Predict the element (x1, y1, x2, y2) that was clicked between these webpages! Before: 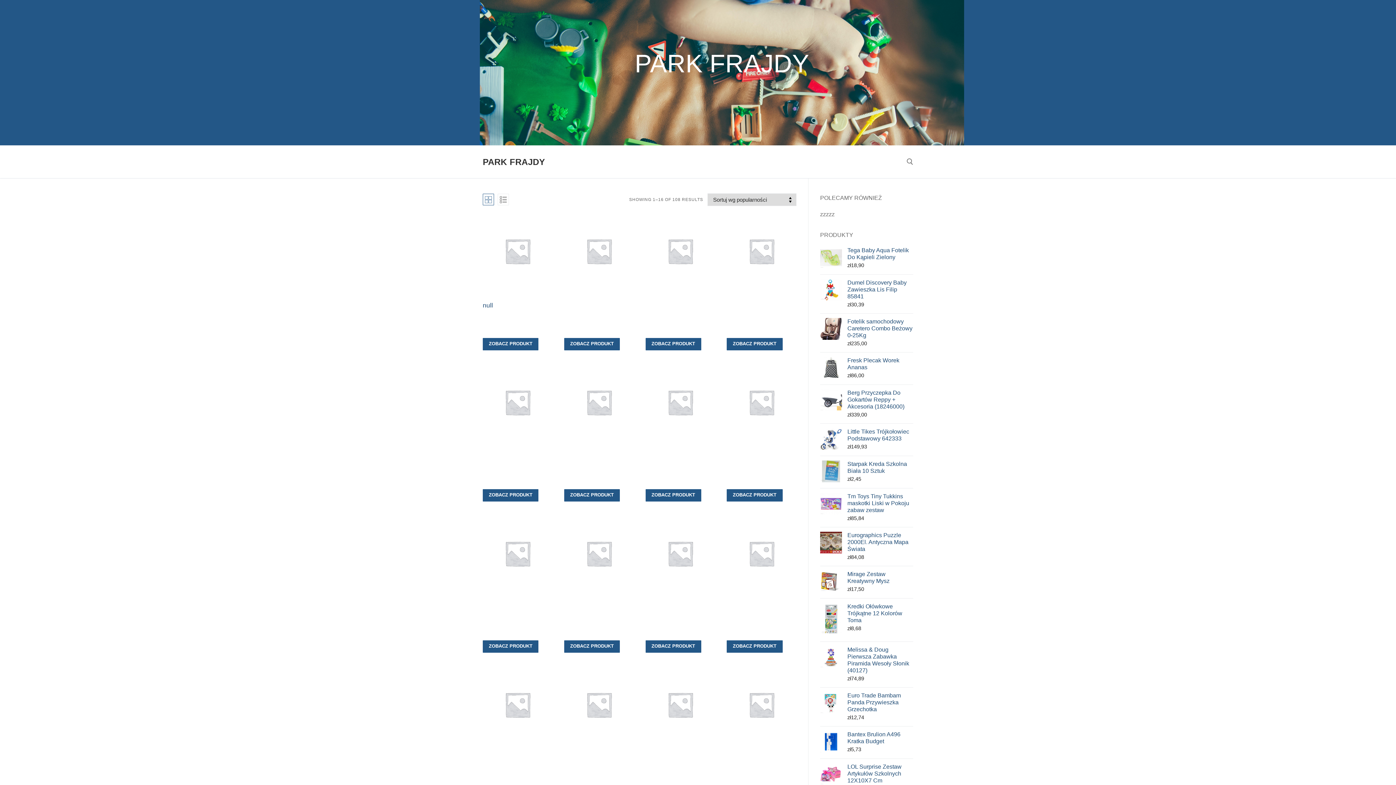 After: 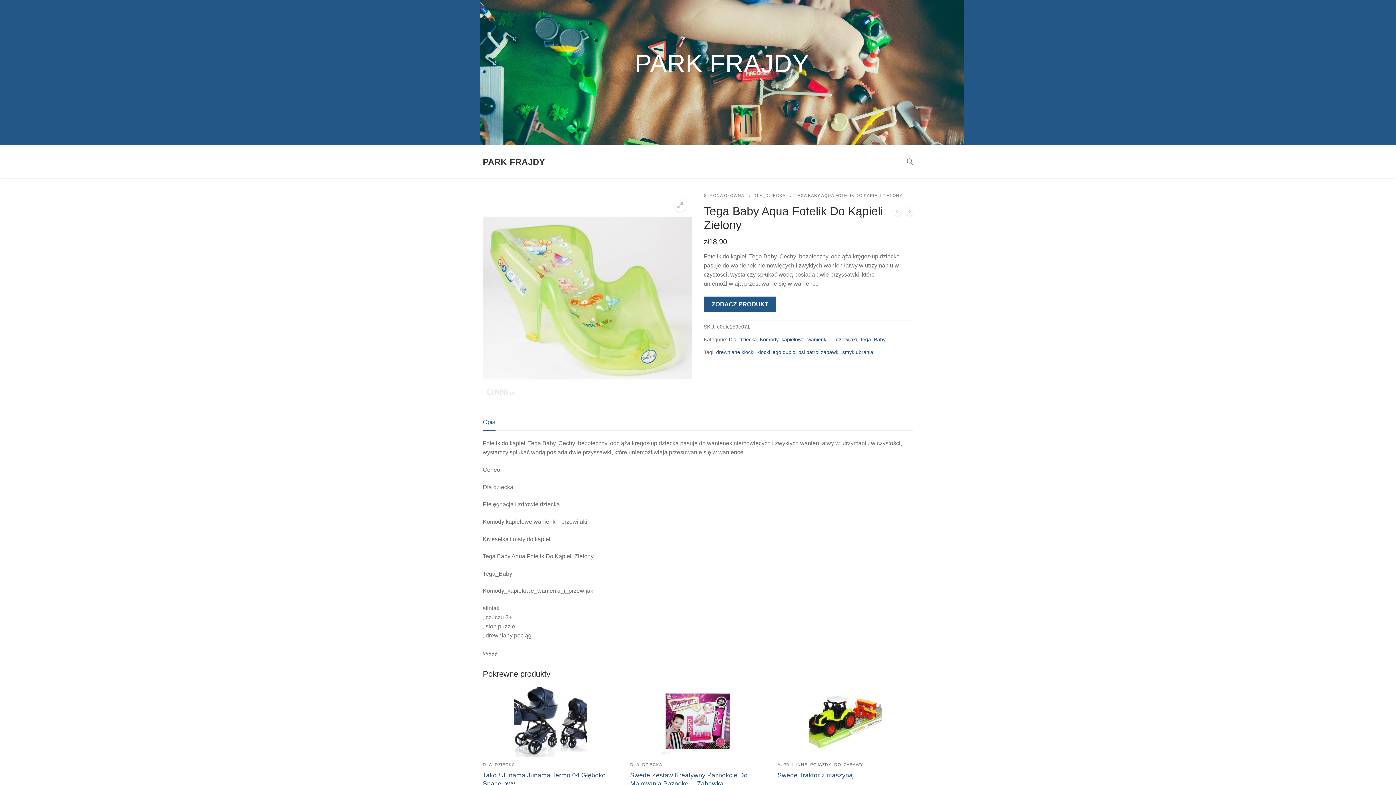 Action: label: Tega Baby Aqua Fotelik Do Kąpieli Zielony bbox: (847, 246, 913, 260)